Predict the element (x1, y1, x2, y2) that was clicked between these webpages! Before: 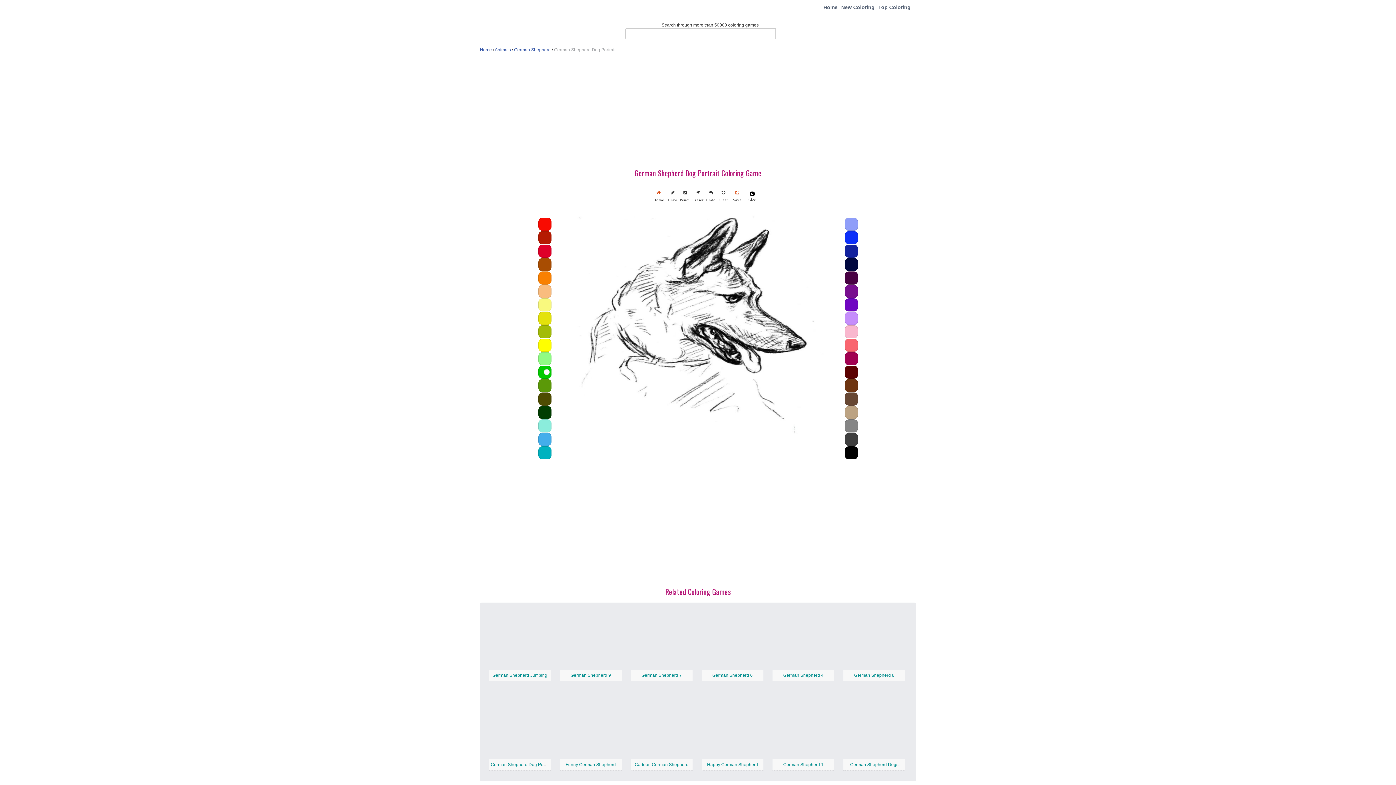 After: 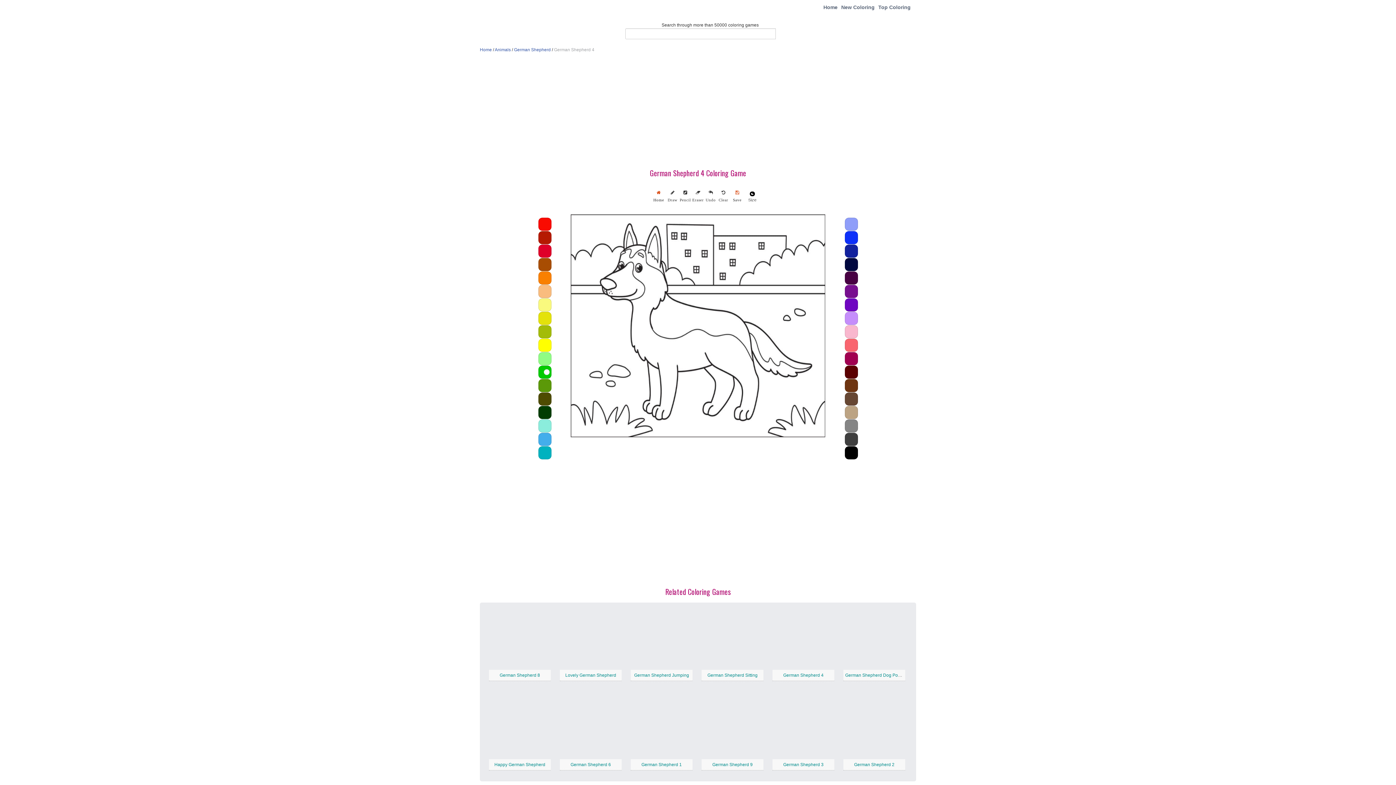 Action: bbox: (772, 636, 834, 641)